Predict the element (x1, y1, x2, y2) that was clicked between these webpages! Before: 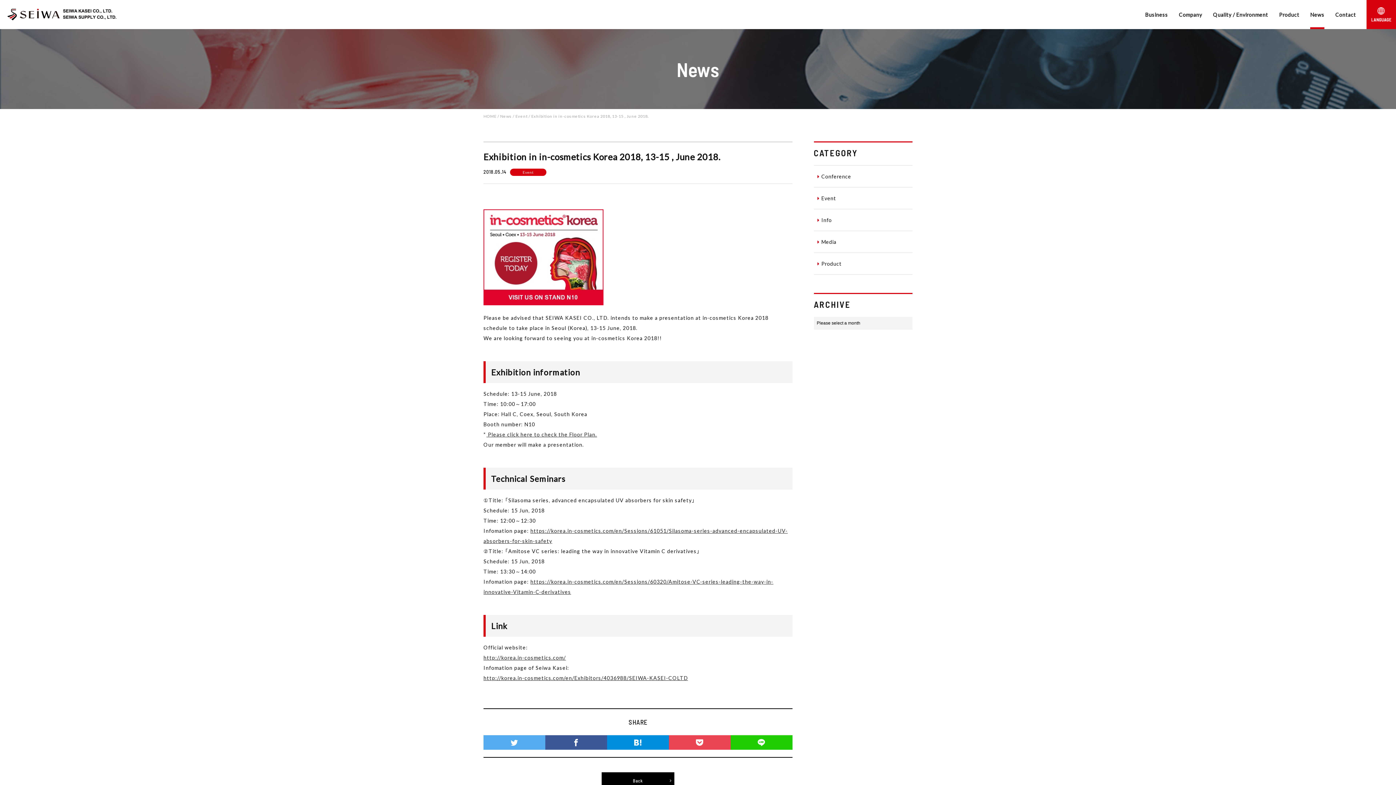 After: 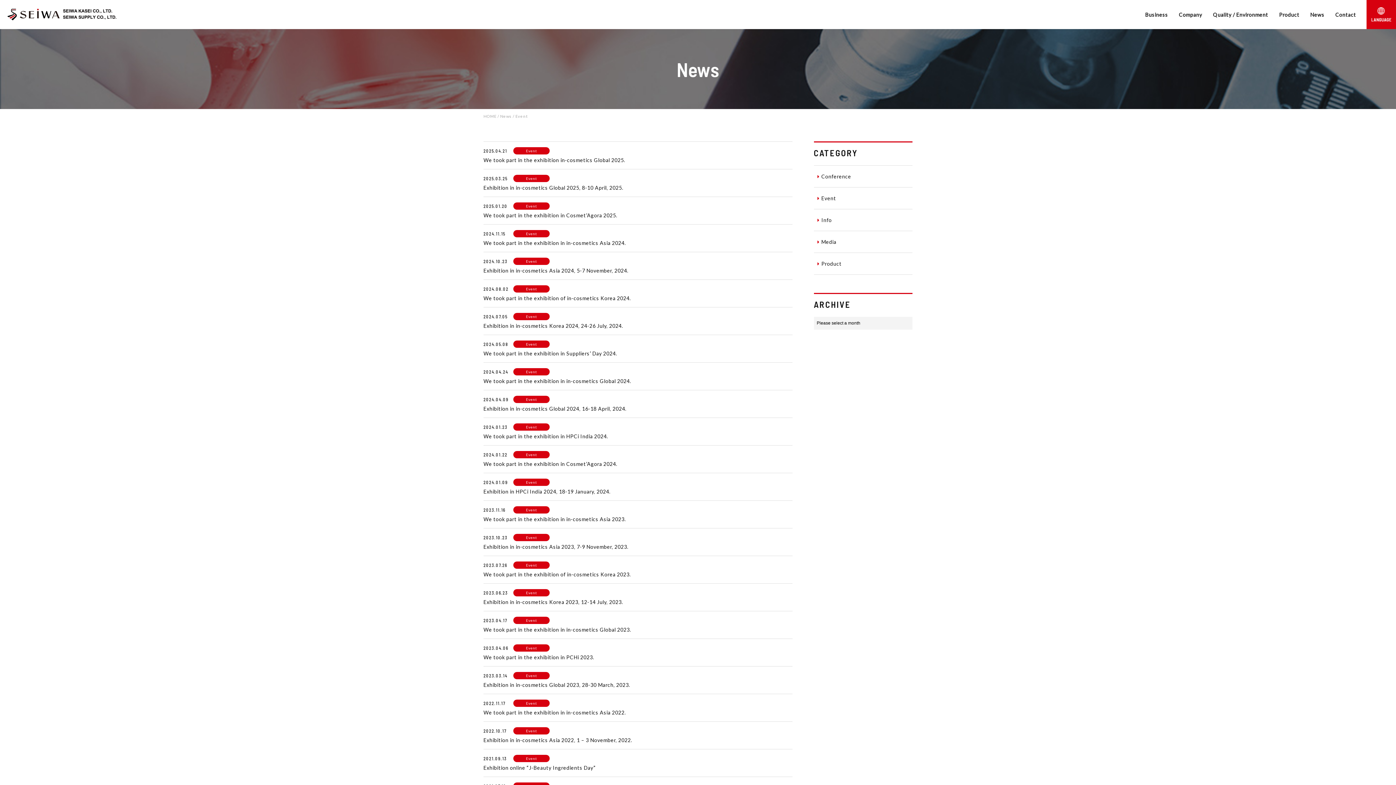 Action: label: Event bbox: (515, 113, 527, 119)